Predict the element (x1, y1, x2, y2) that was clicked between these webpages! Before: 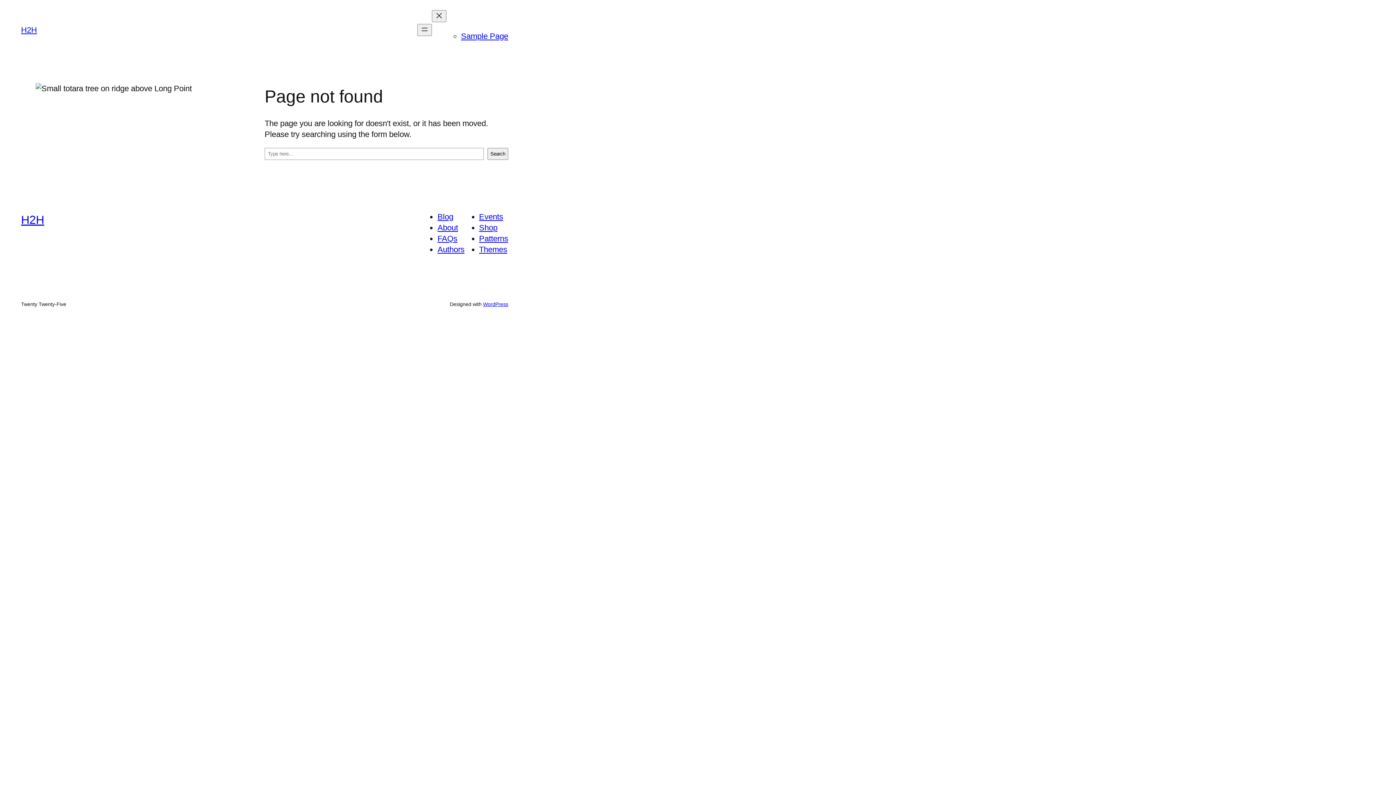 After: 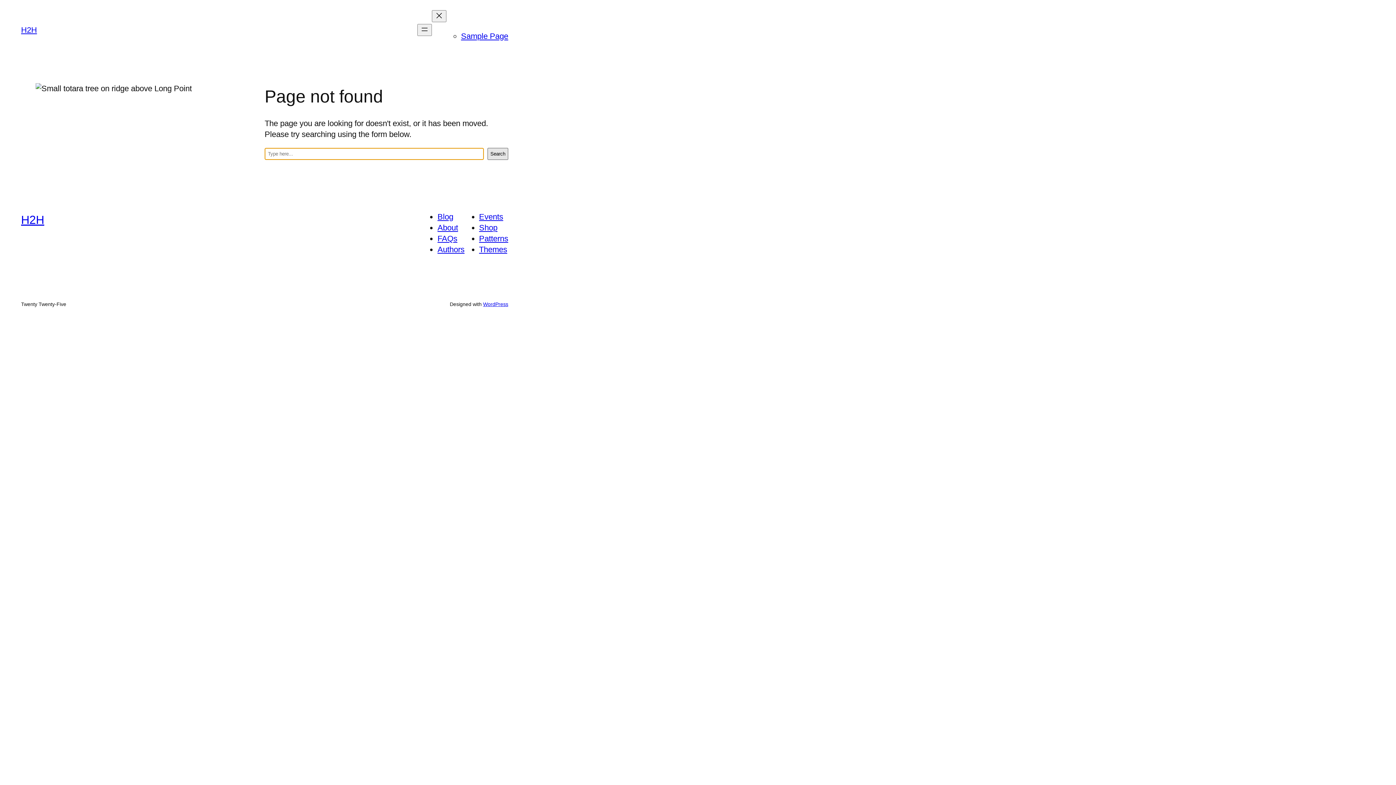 Action: bbox: (487, 148, 508, 160) label: Search